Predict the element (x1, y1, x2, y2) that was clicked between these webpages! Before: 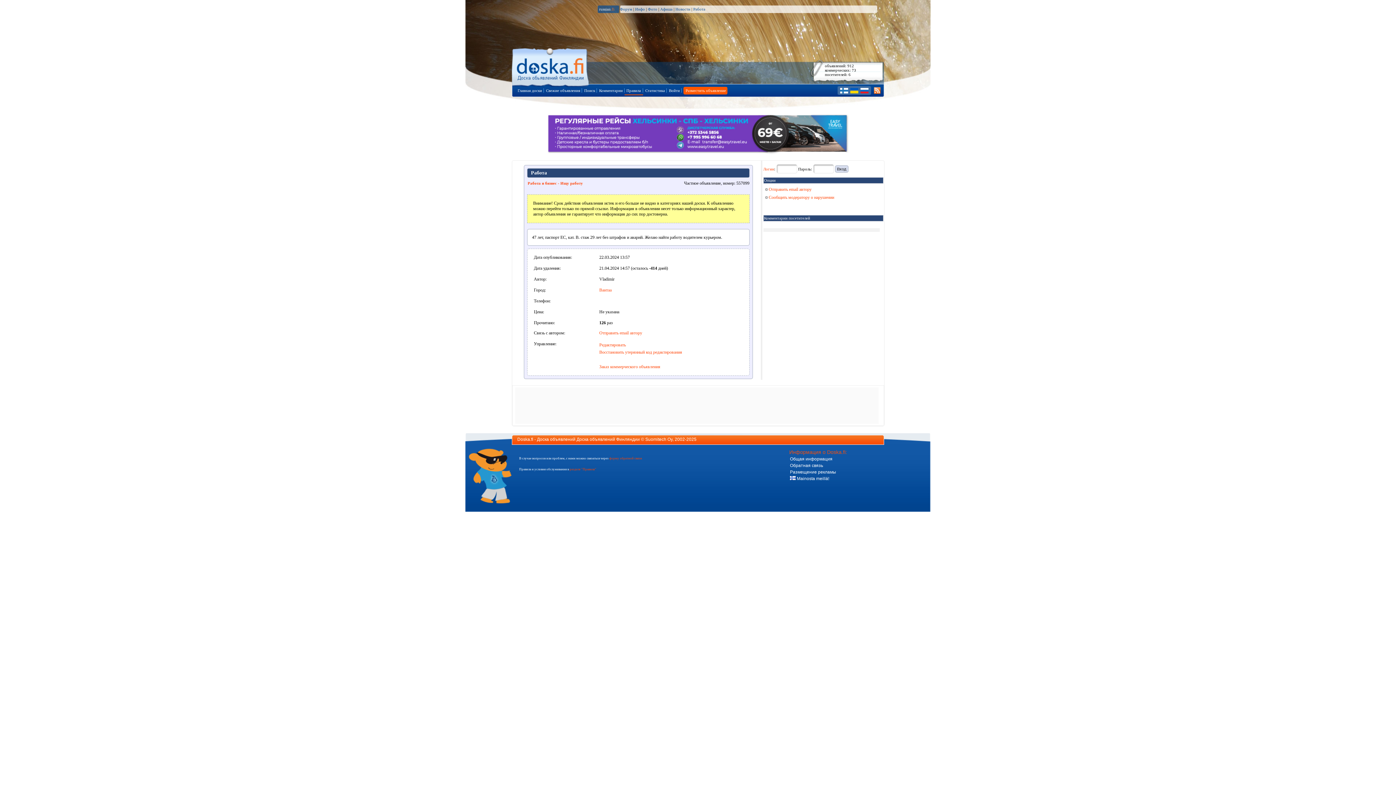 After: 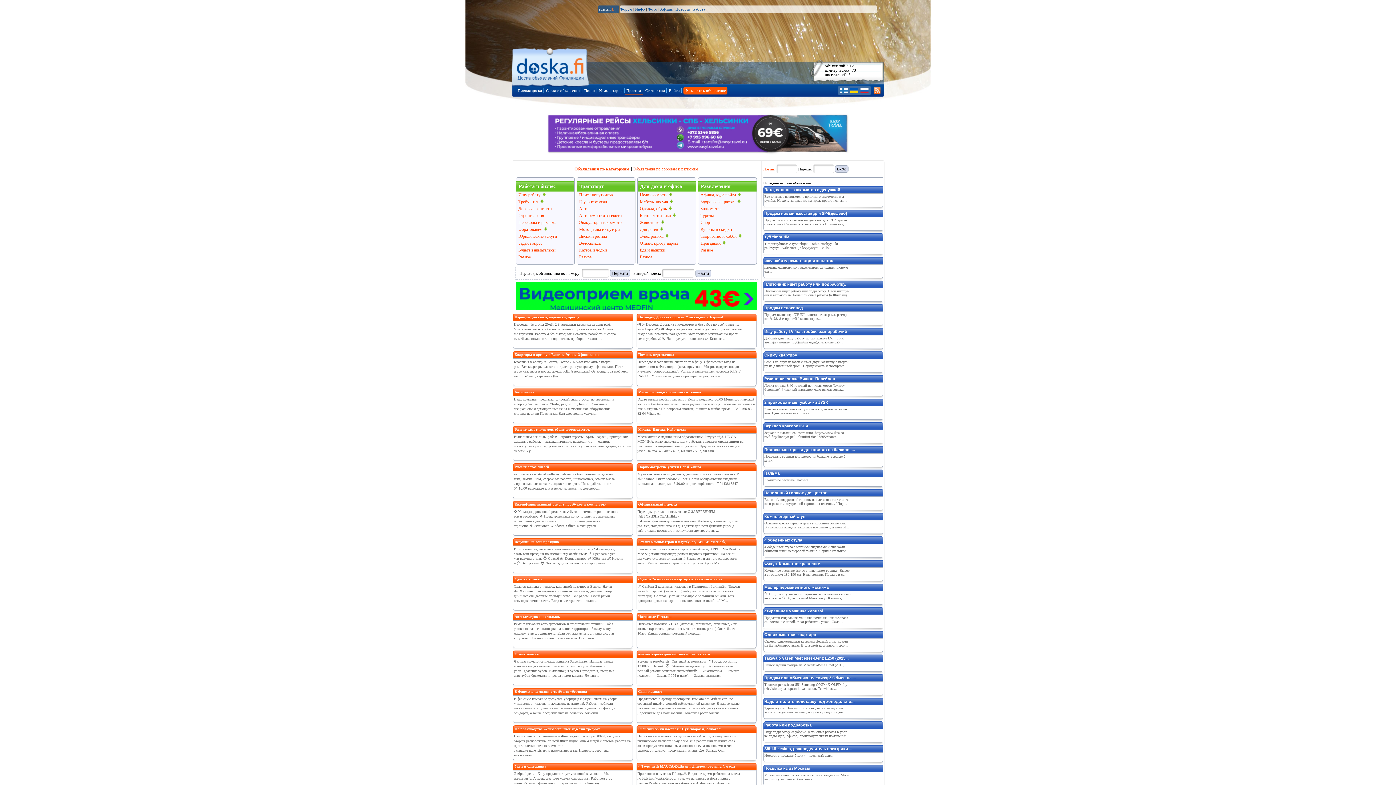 Action: label: Главная доски bbox: (515, 84, 544, 92)